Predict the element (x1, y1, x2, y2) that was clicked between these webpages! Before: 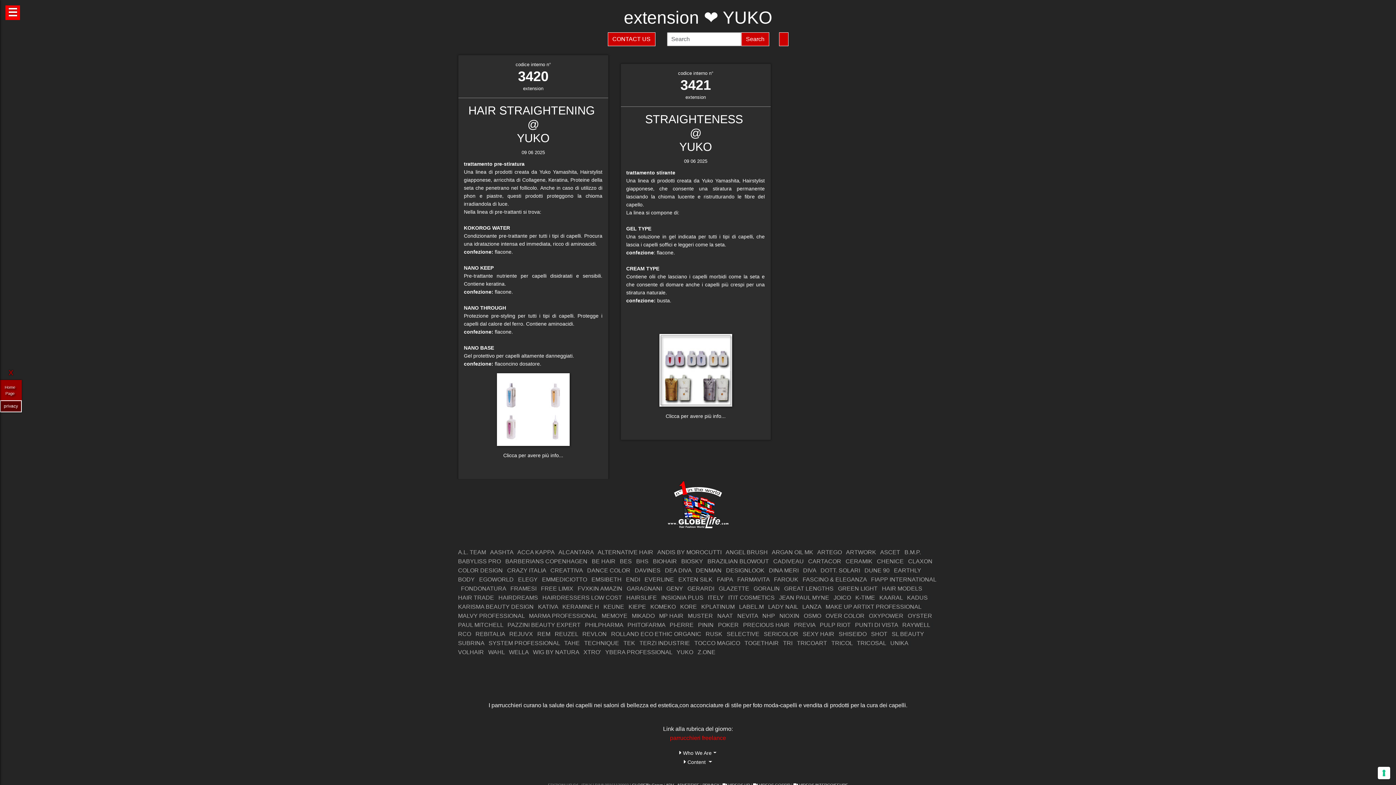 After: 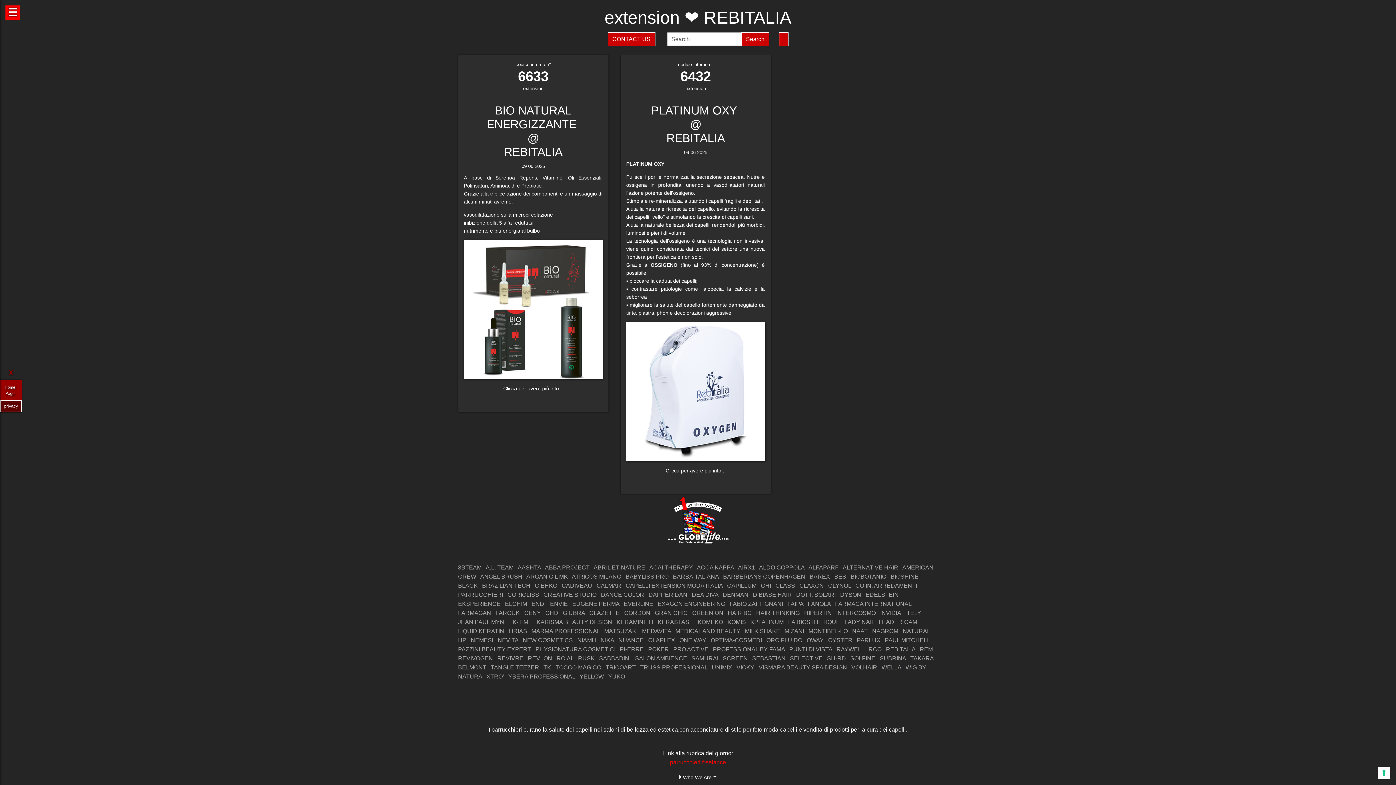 Action: label: REBITALIA bbox: (475, 631, 505, 637)